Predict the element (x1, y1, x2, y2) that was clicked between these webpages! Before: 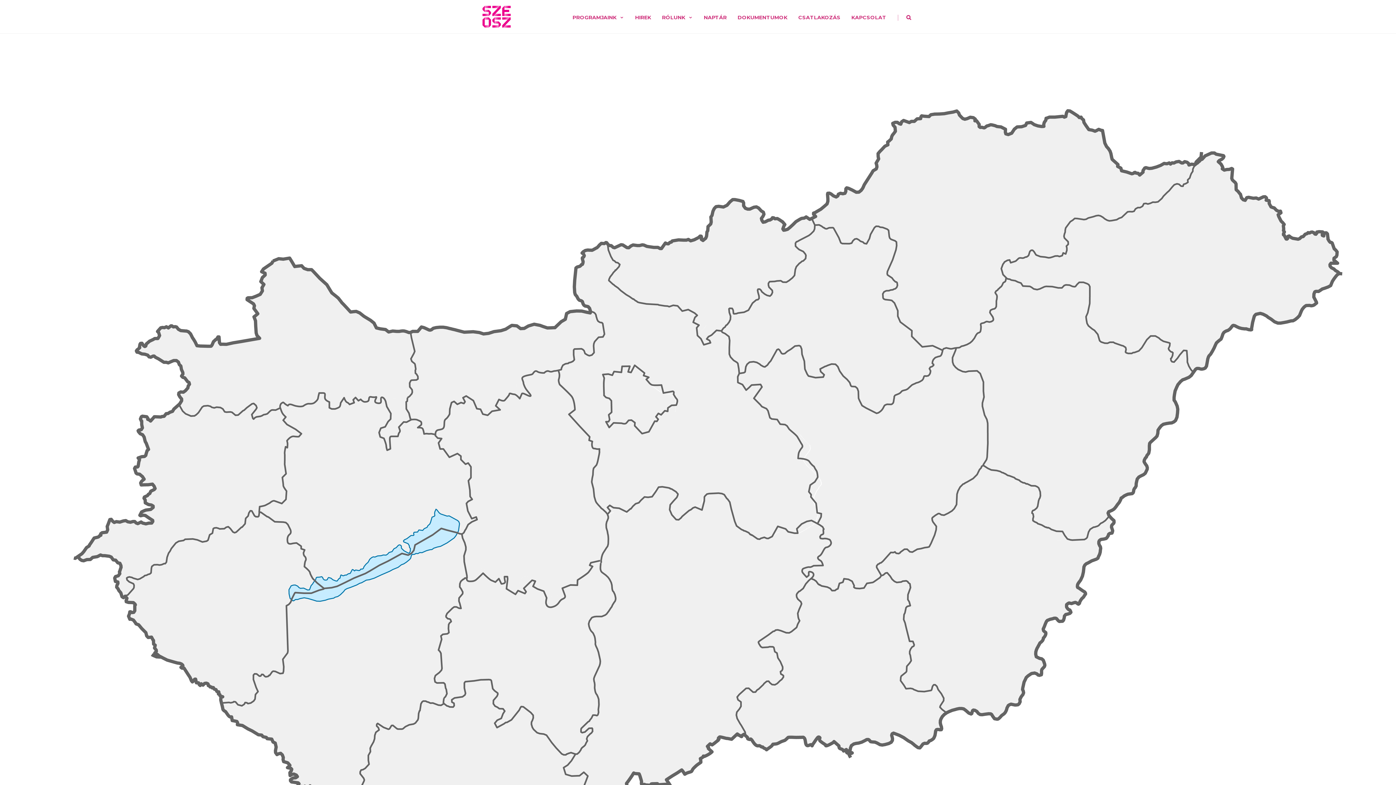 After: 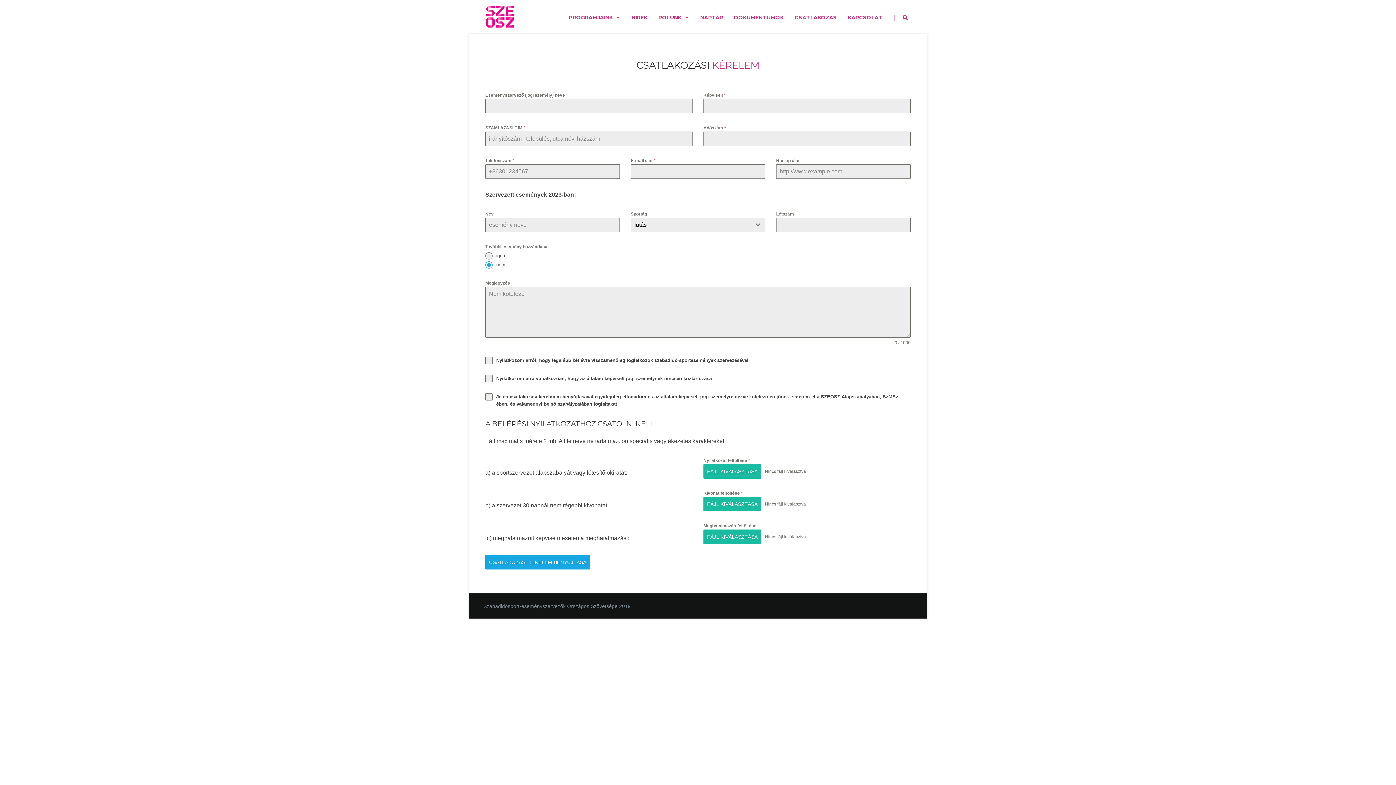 Action: label: CSATLAKOZÁS bbox: (793, 0, 846, 33)